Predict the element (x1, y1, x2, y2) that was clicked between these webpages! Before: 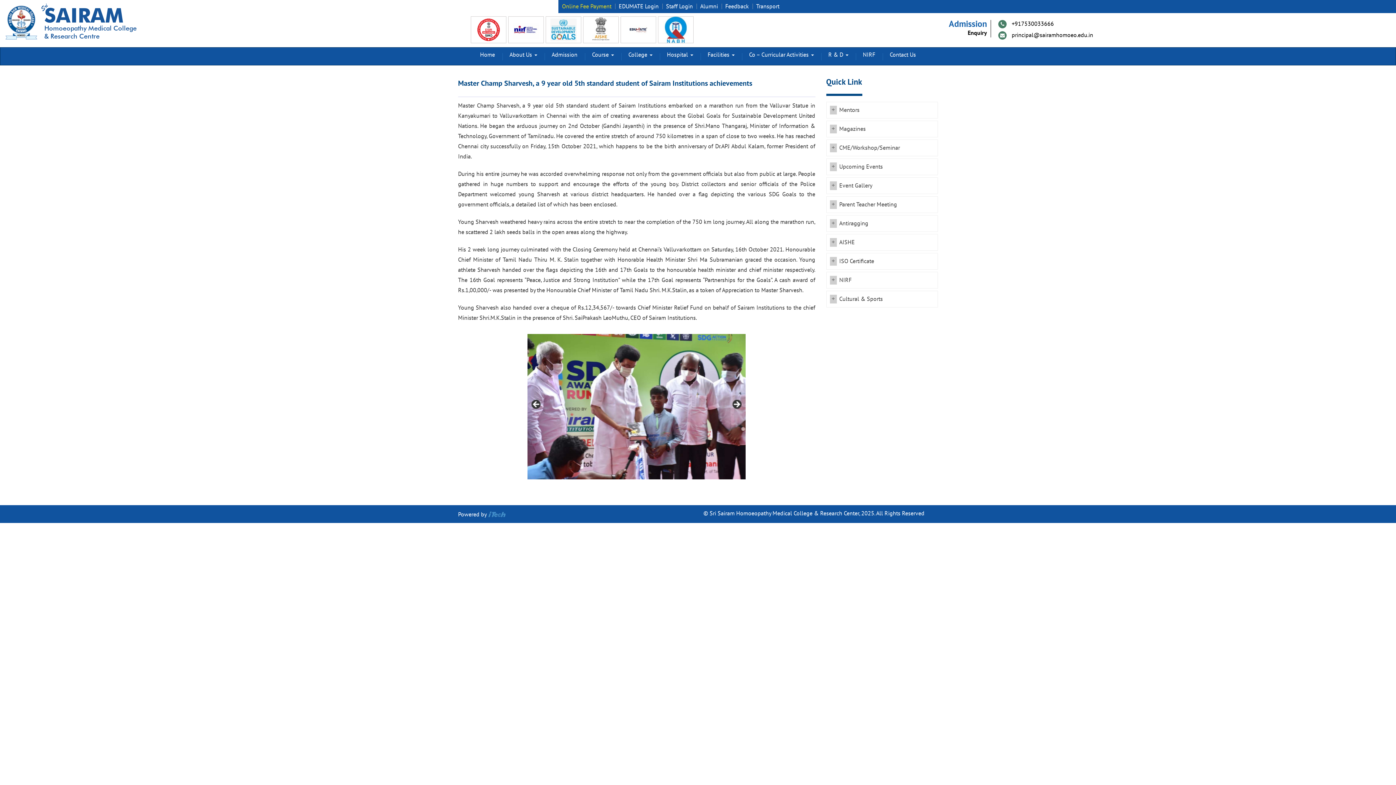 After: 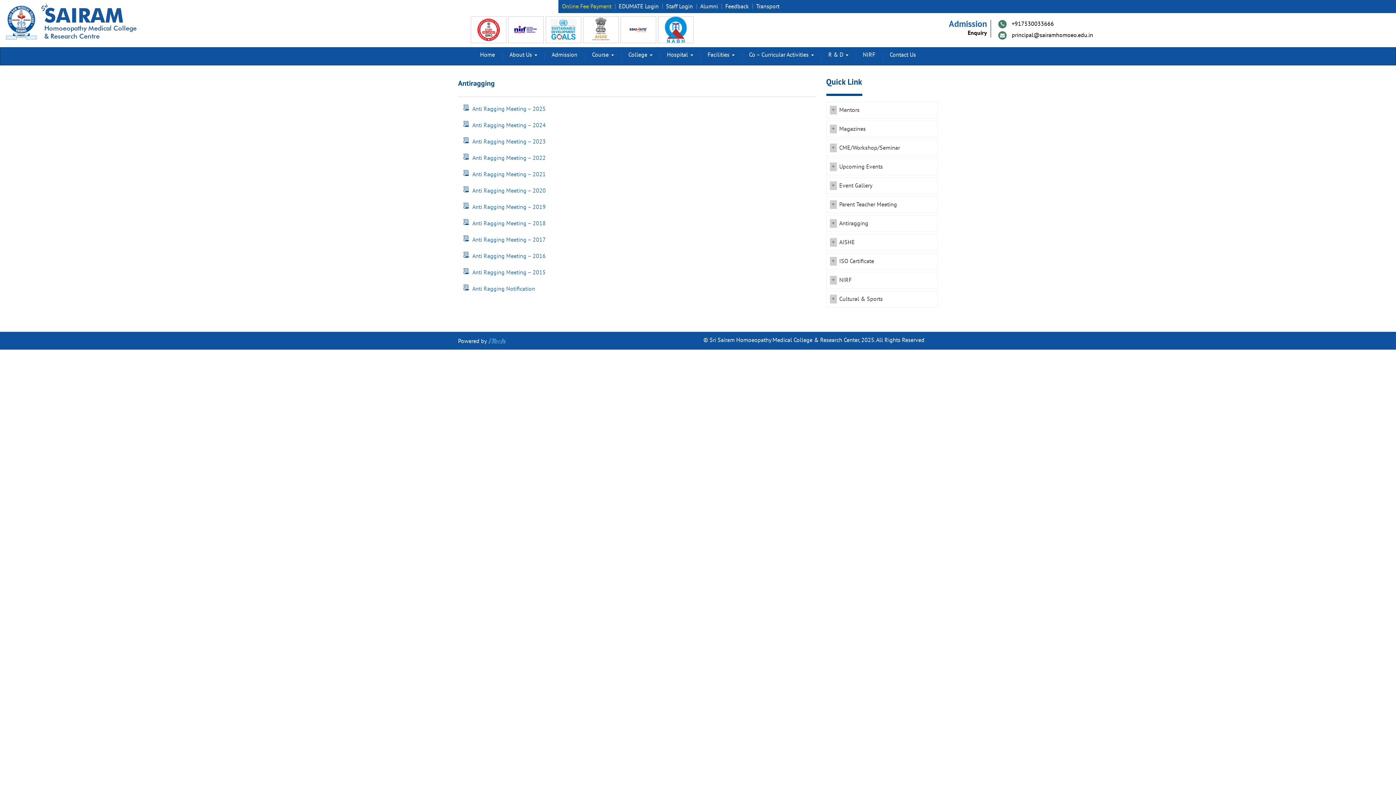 Action: bbox: (826, 215, 938, 232) label: Antiragging